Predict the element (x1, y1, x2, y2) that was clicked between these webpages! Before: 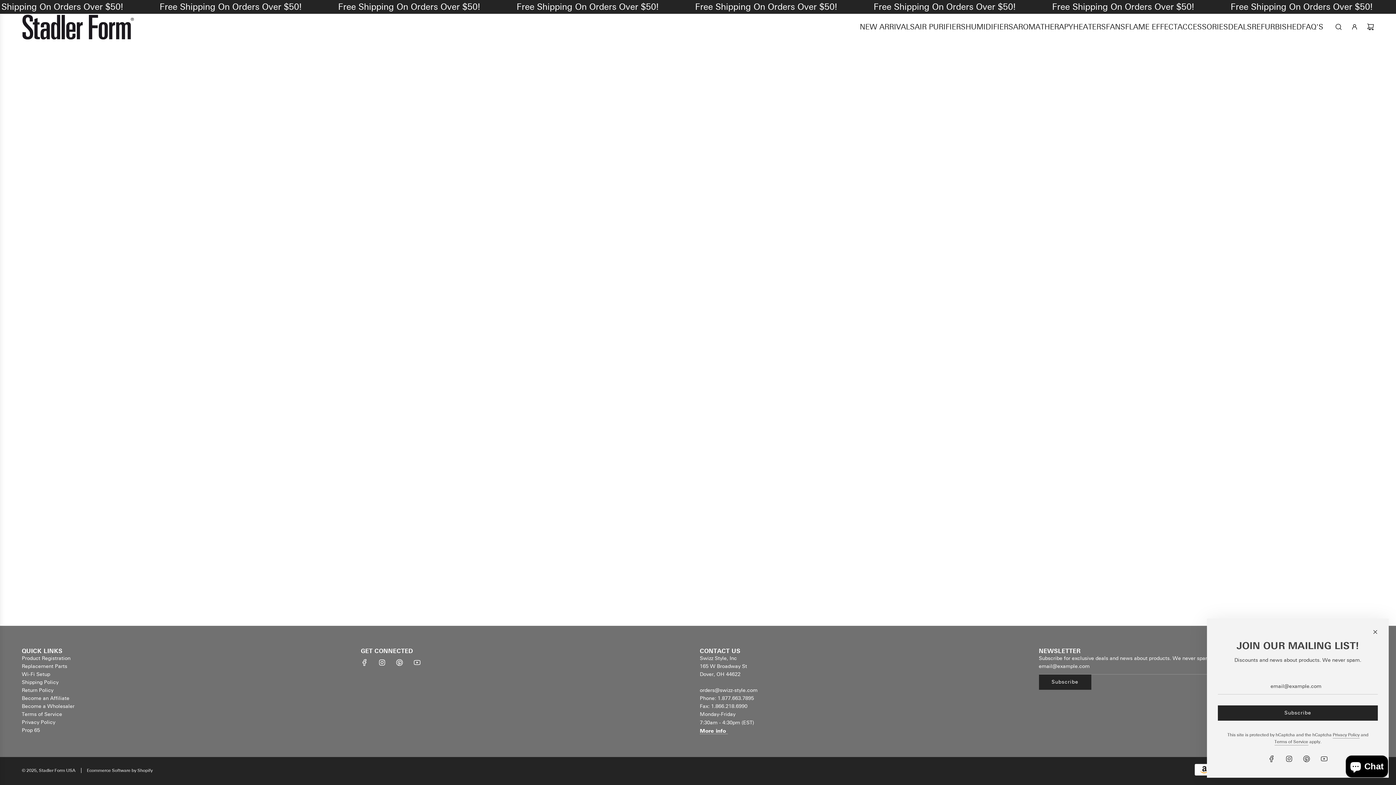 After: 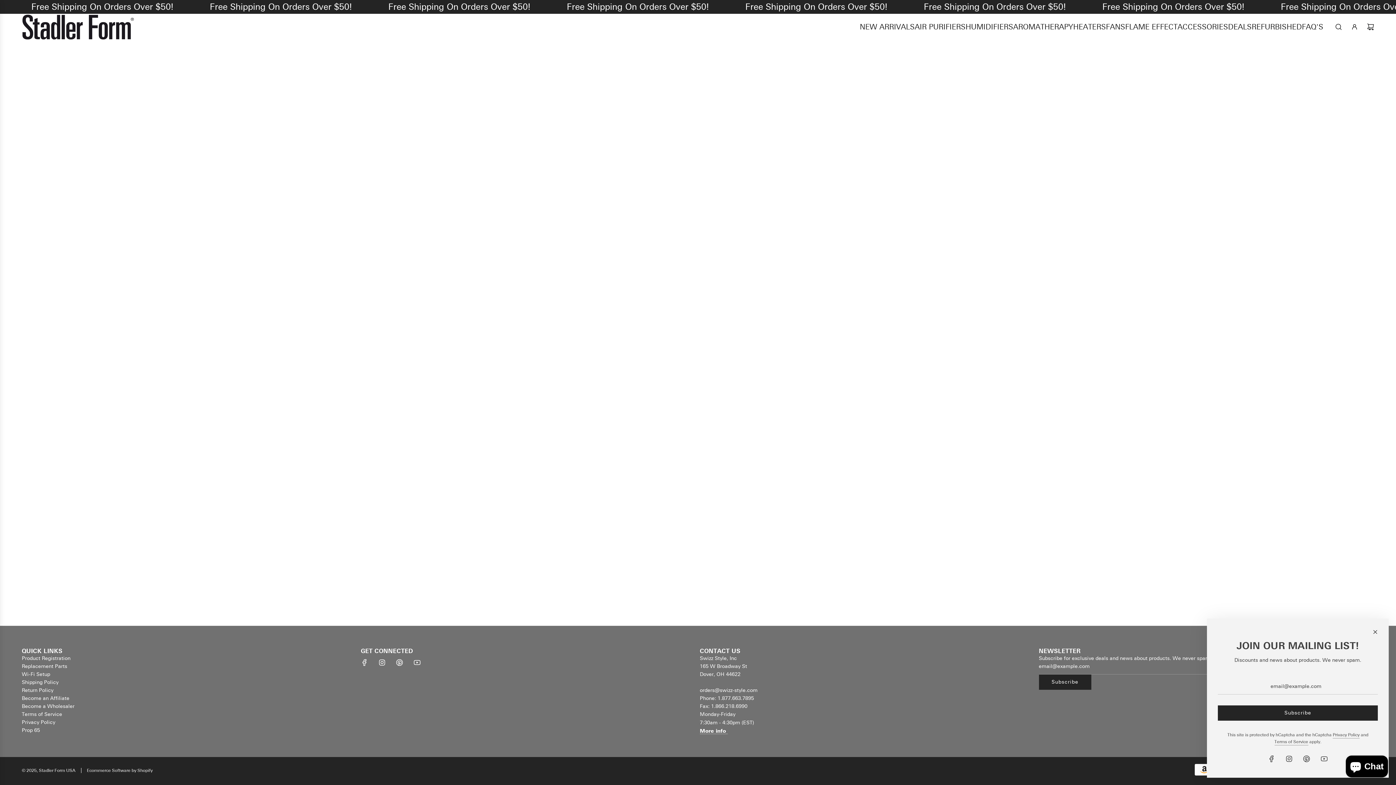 Action: label: YouTube bbox: (408, 654, 424, 670)